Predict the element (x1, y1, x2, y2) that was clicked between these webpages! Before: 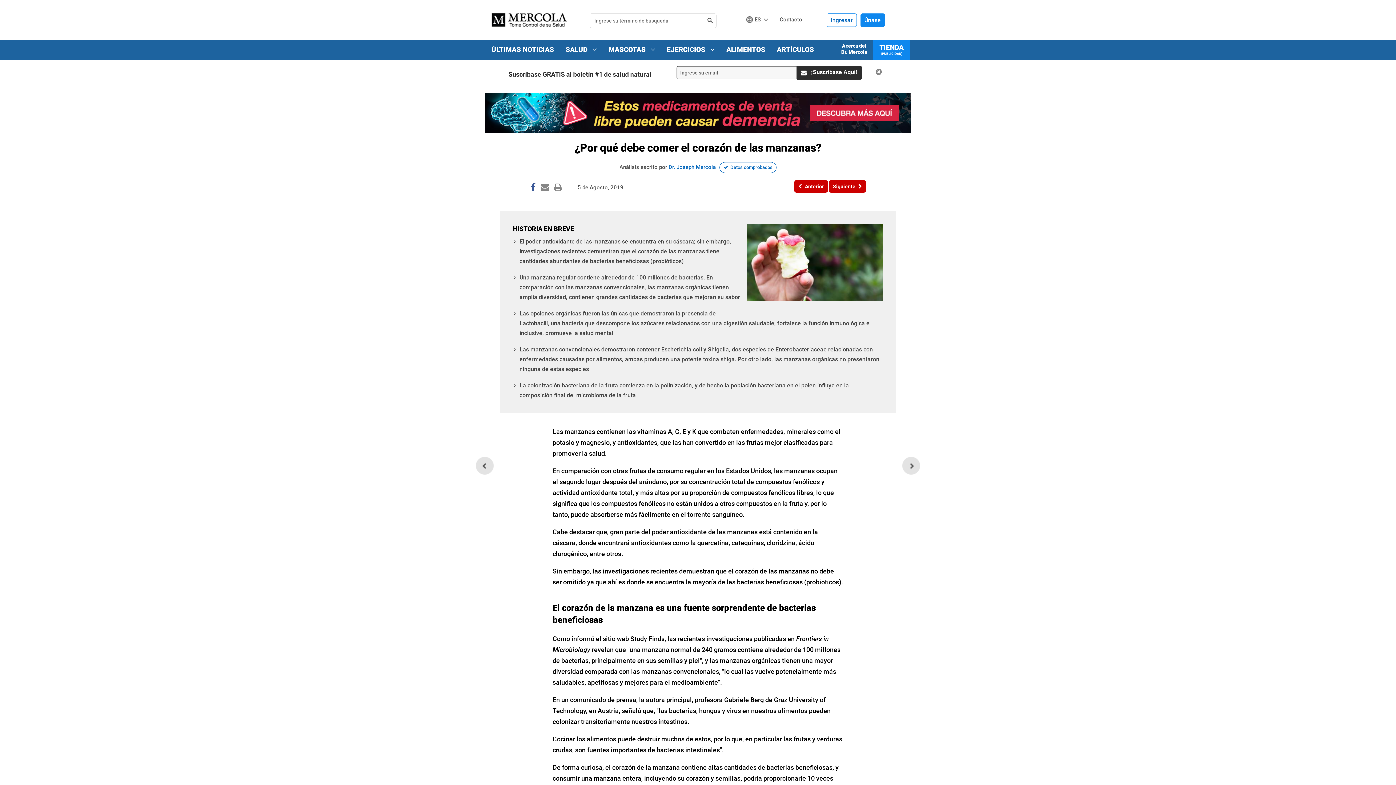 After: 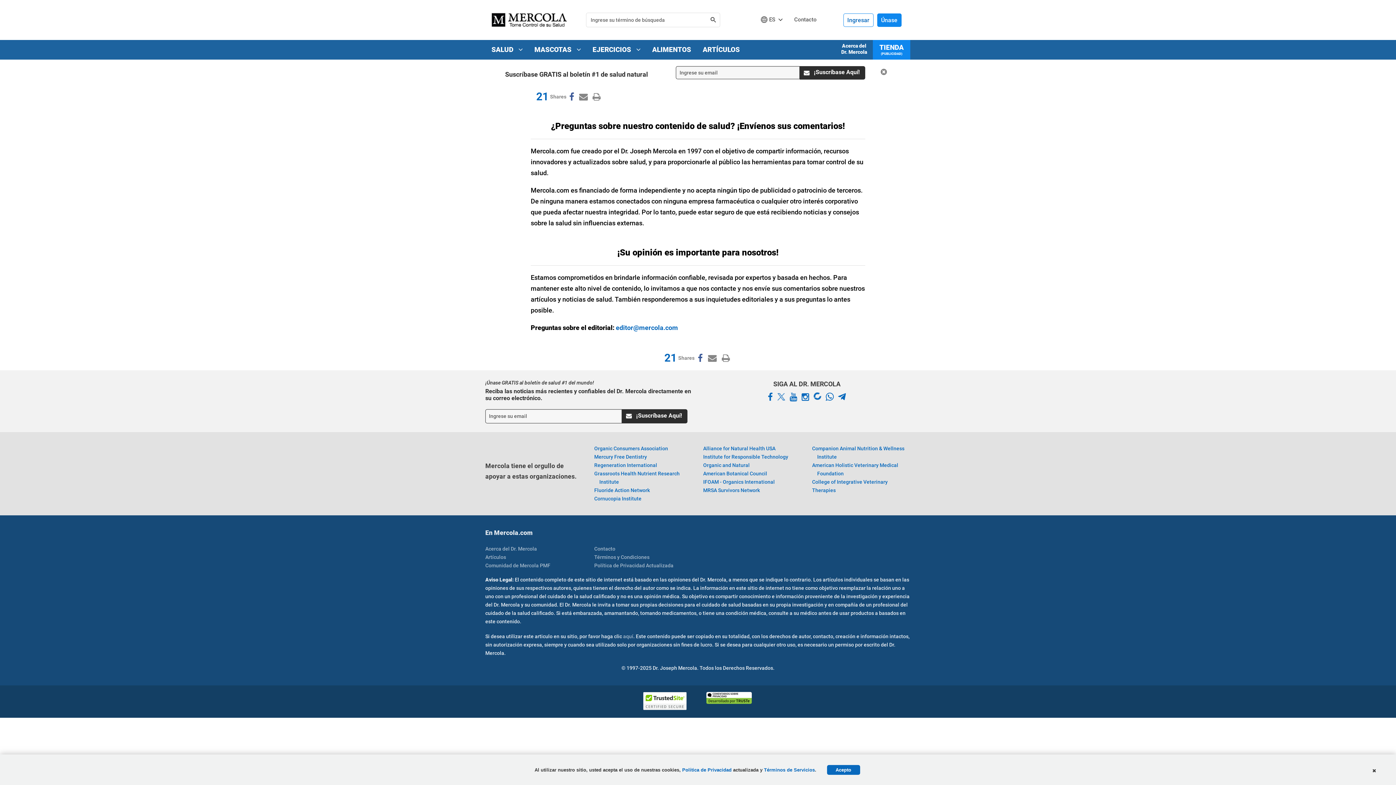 Action: label: Contacto bbox: (779, 16, 802, 22)